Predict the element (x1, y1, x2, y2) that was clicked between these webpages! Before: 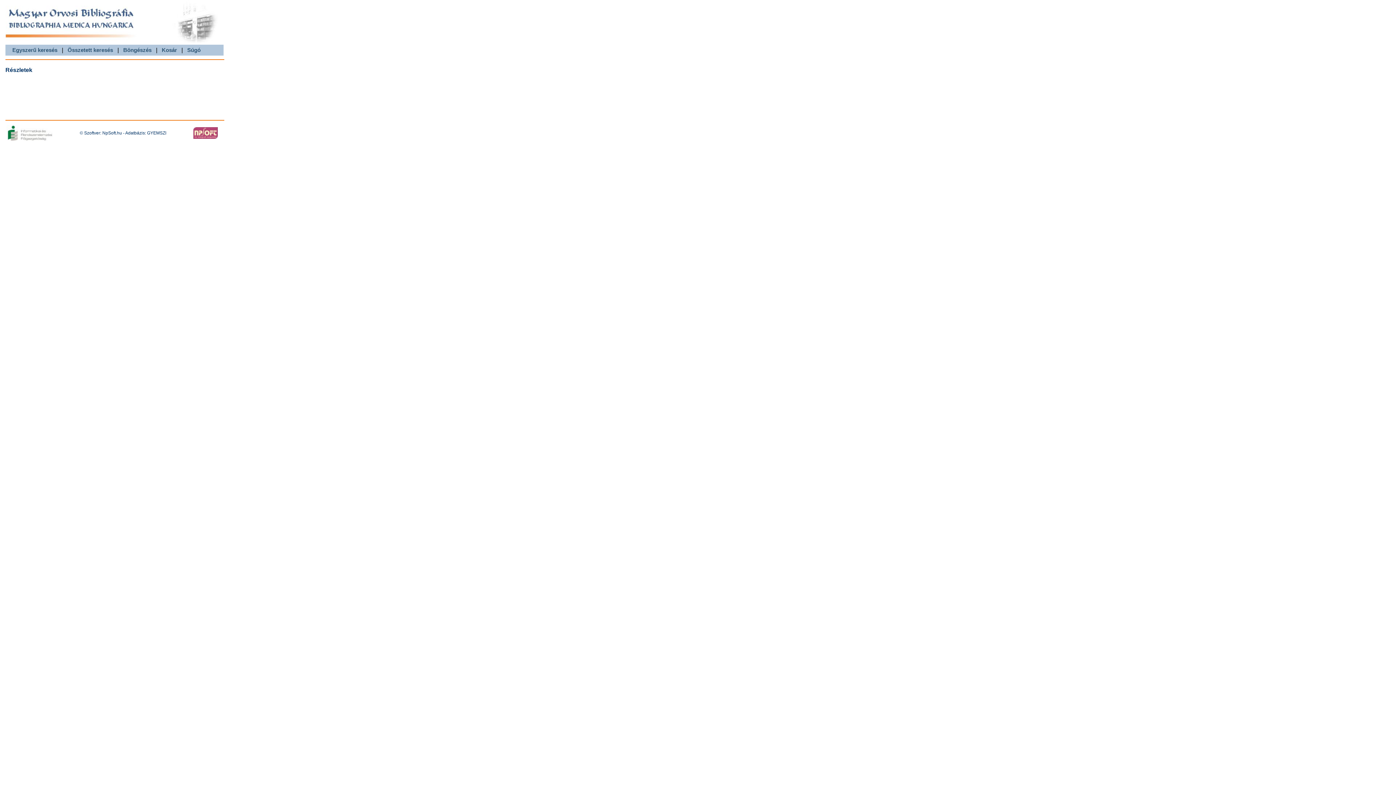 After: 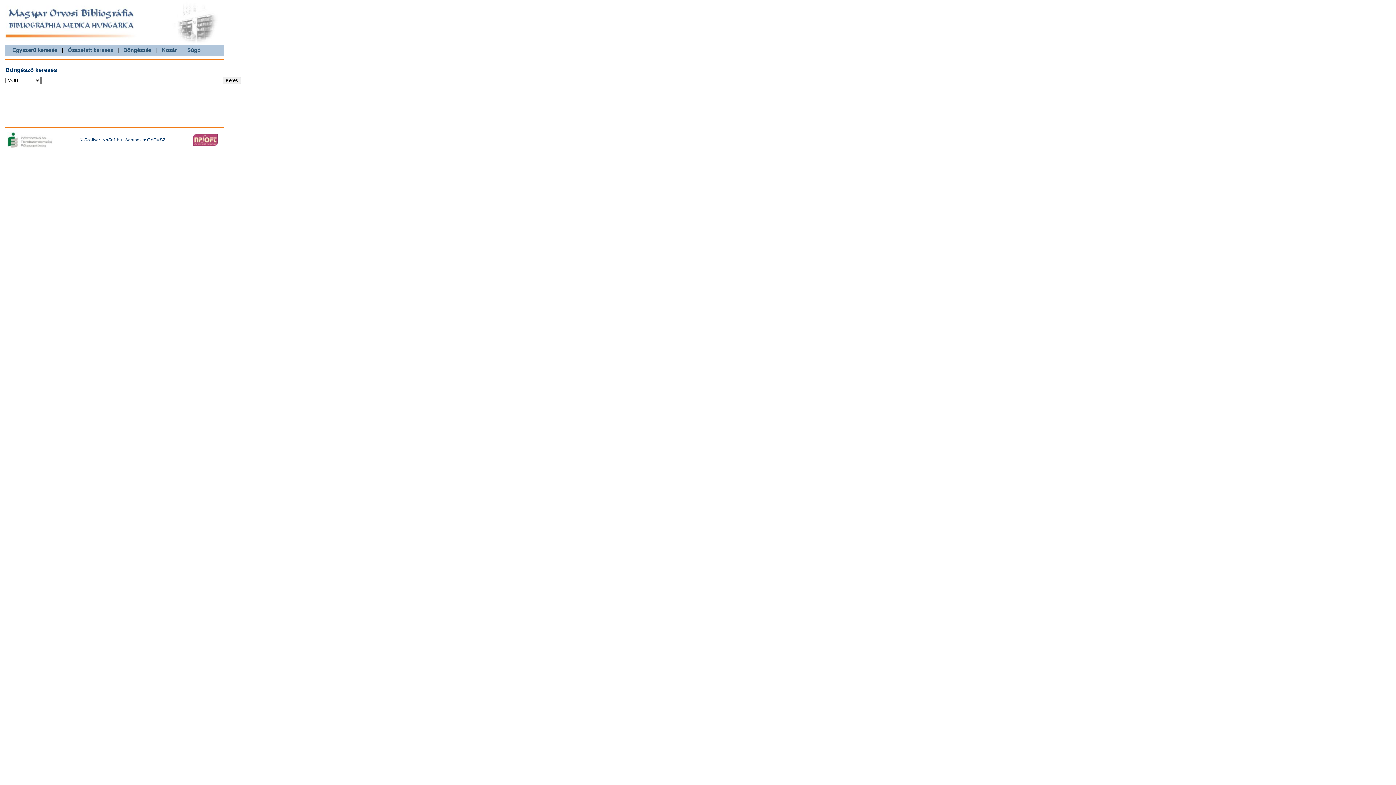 Action: label: Böngészés bbox: (123, 46, 151, 53)